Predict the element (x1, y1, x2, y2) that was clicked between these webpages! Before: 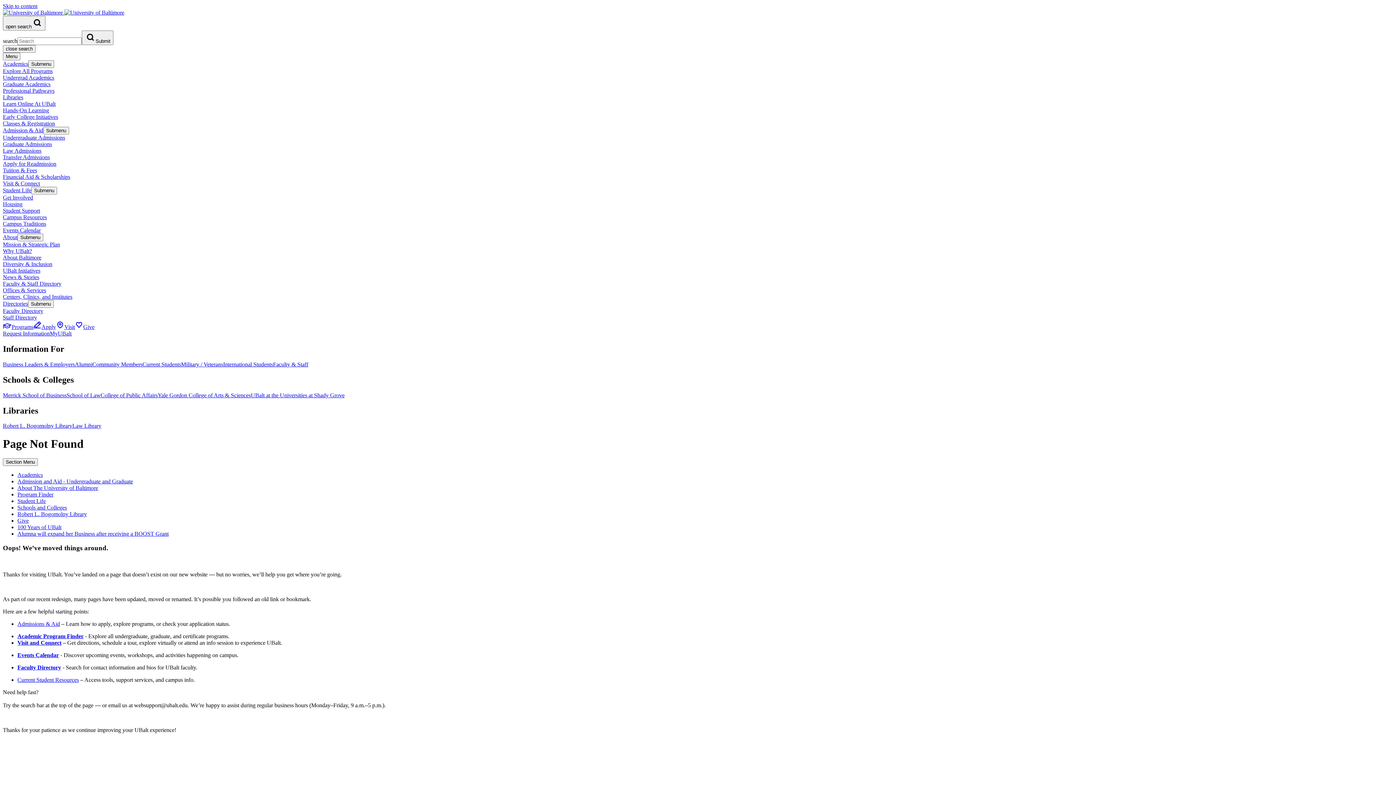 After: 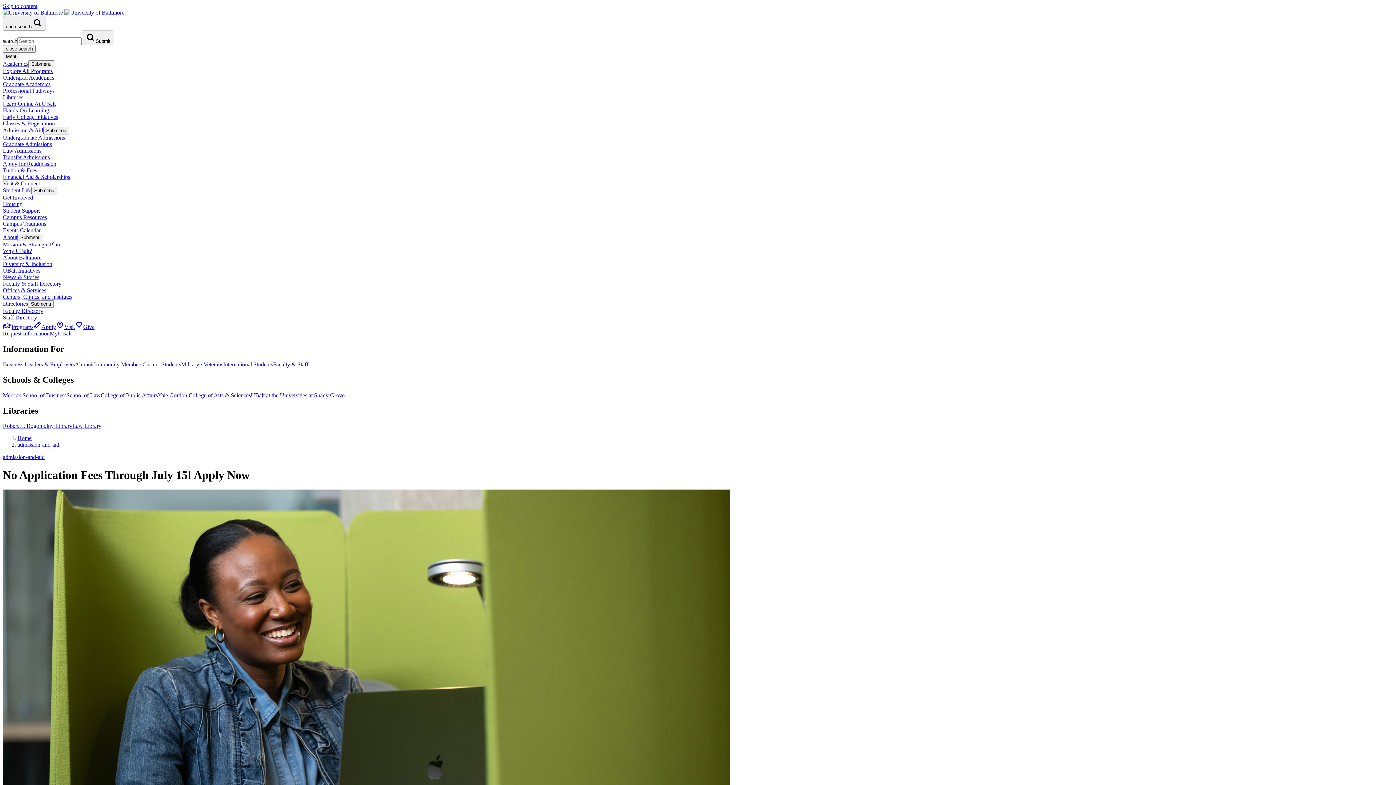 Action: label: Apply bbox: (33, 324, 56, 330)